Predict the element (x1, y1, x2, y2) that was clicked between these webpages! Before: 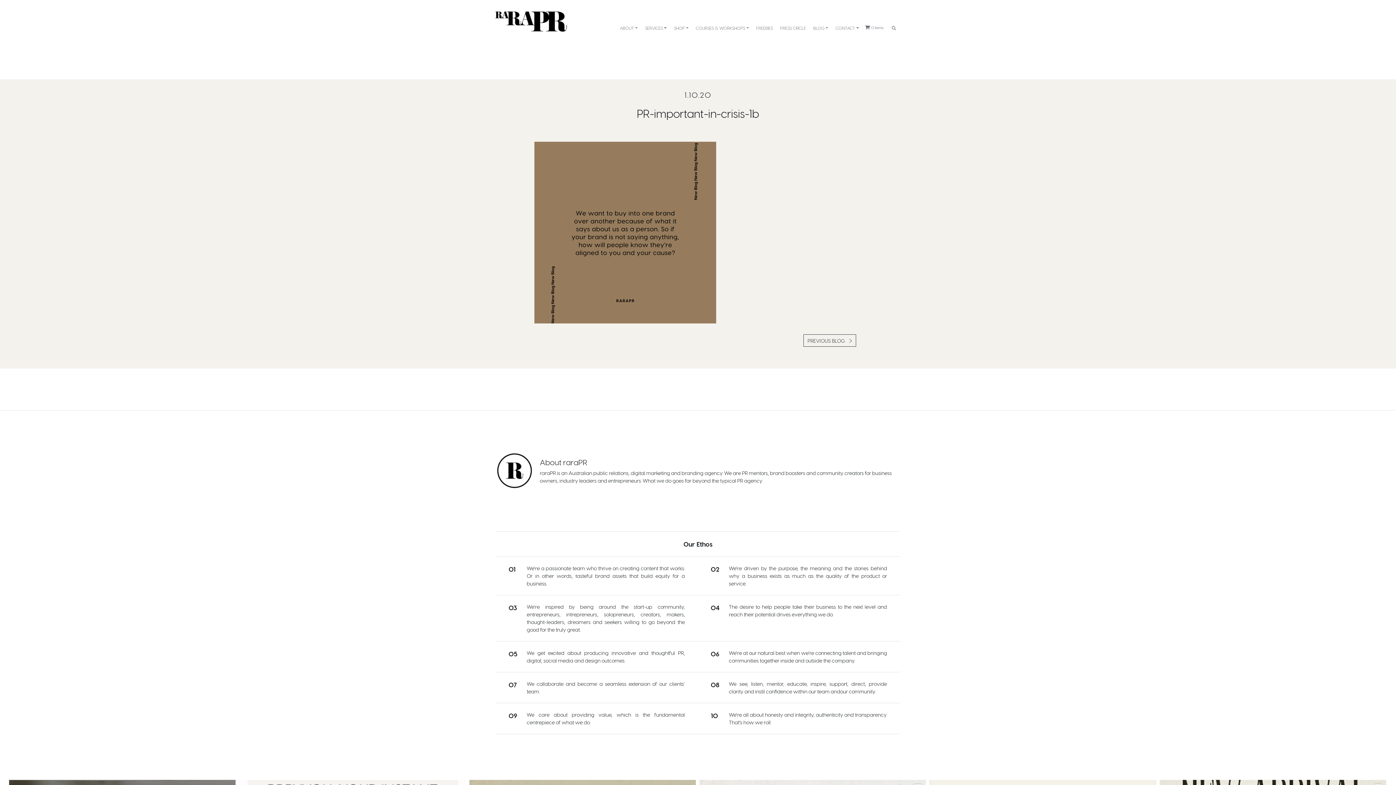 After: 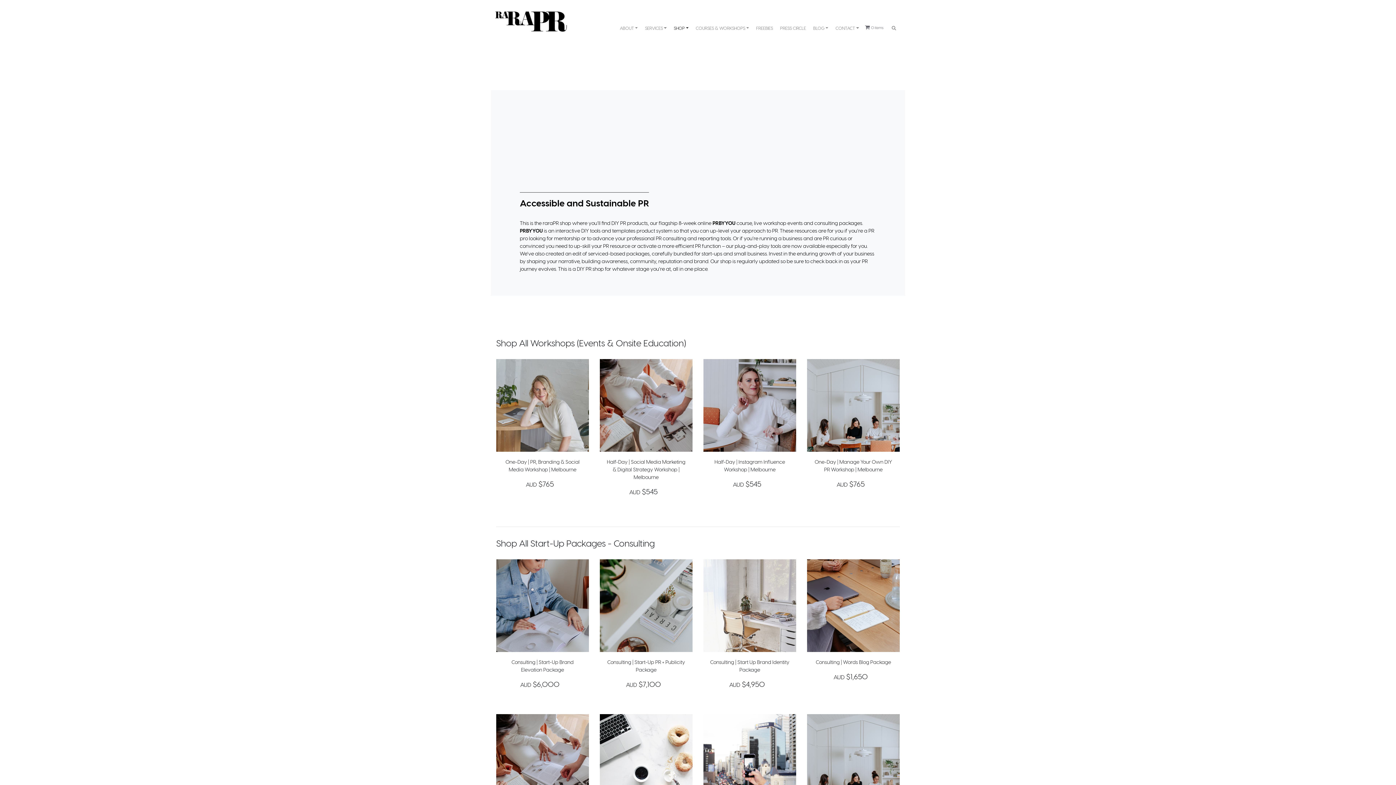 Action: bbox: (865, 23, 883, 30) label: 0 items